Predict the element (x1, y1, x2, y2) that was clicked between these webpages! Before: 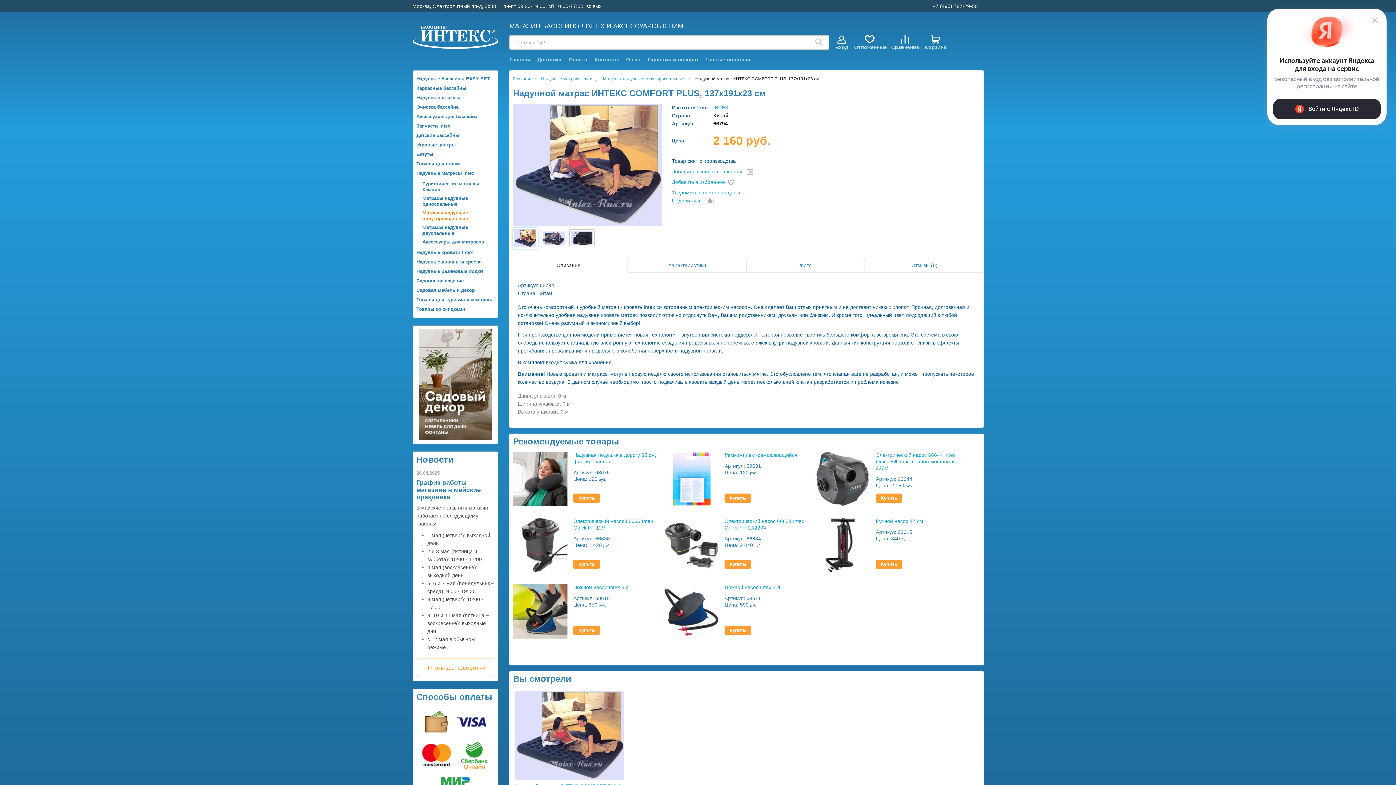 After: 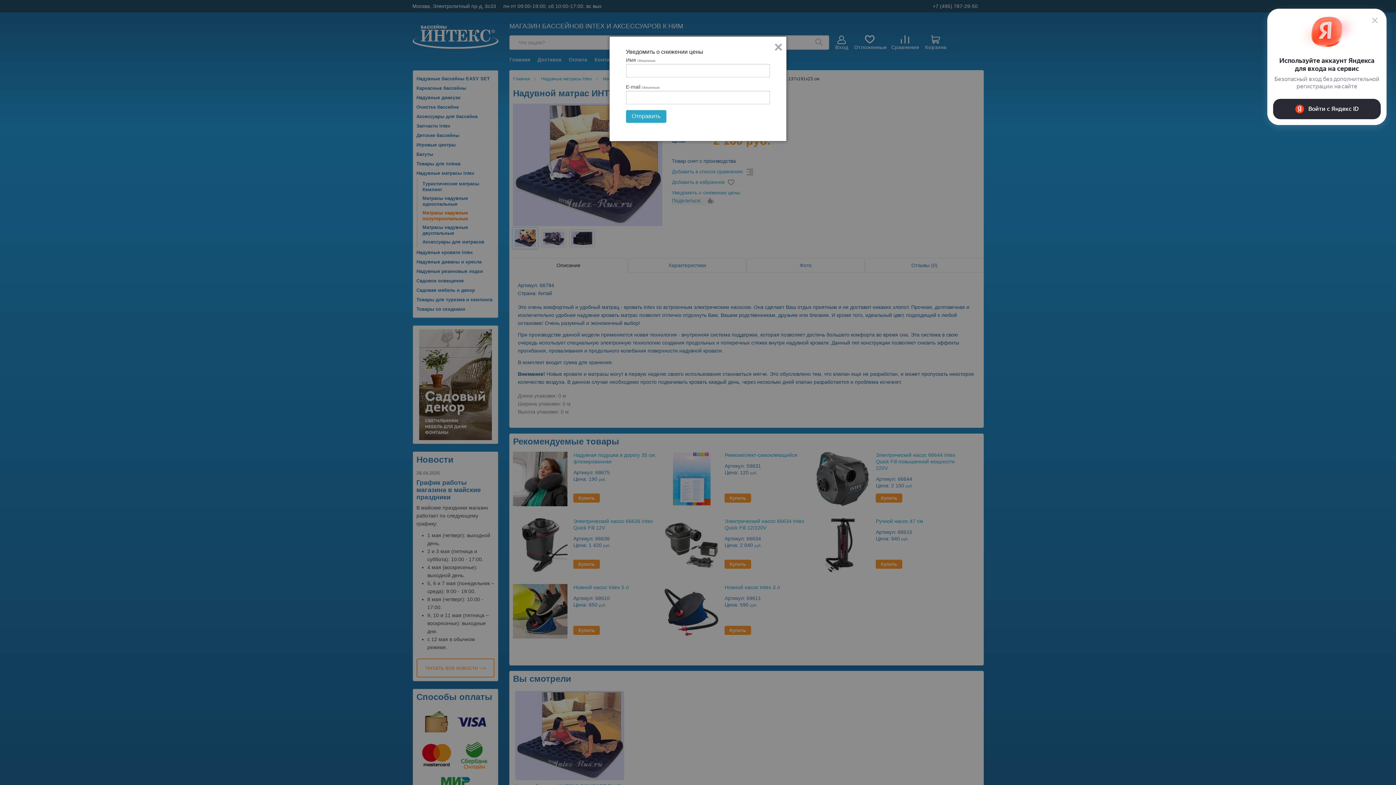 Action: bbox: (672, 189, 740, 195) label: Уведомить о снижении цены